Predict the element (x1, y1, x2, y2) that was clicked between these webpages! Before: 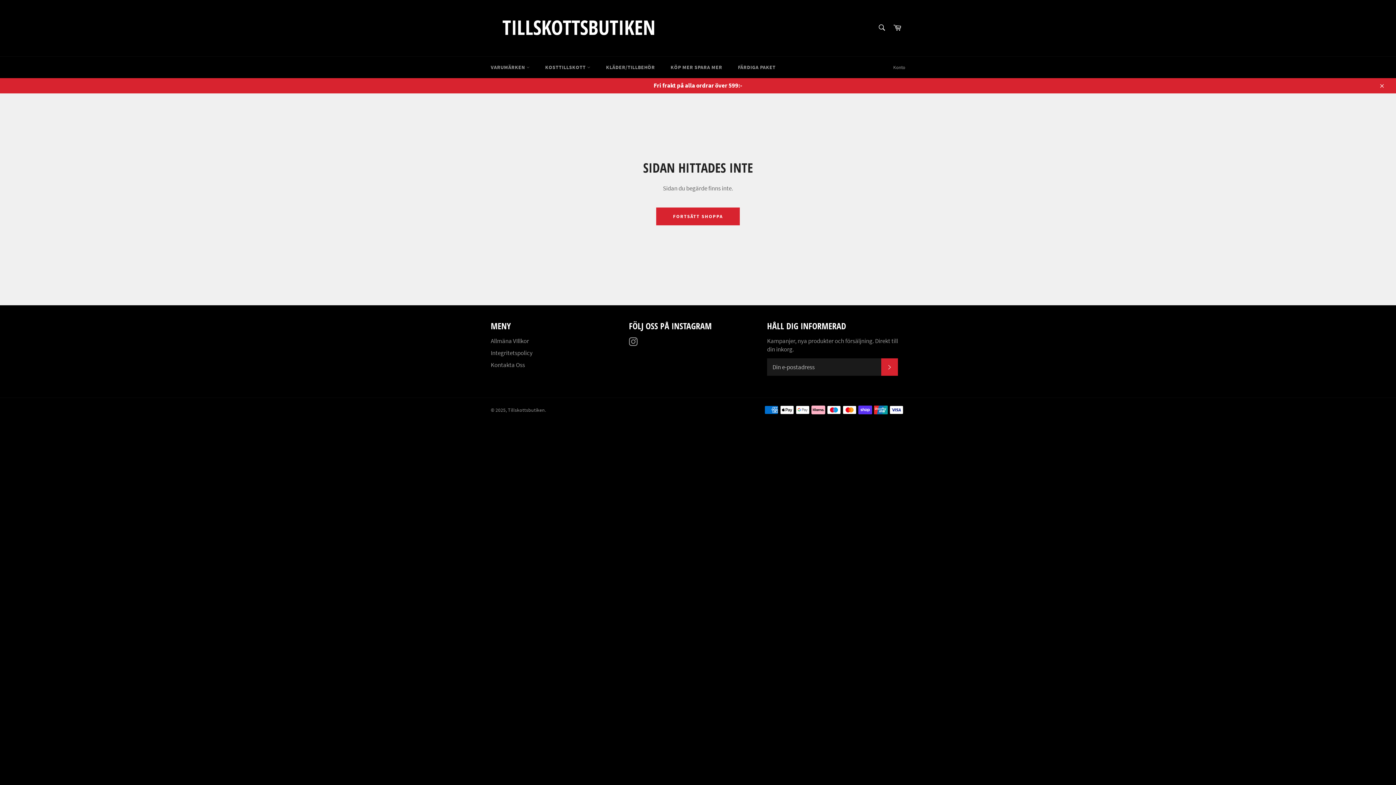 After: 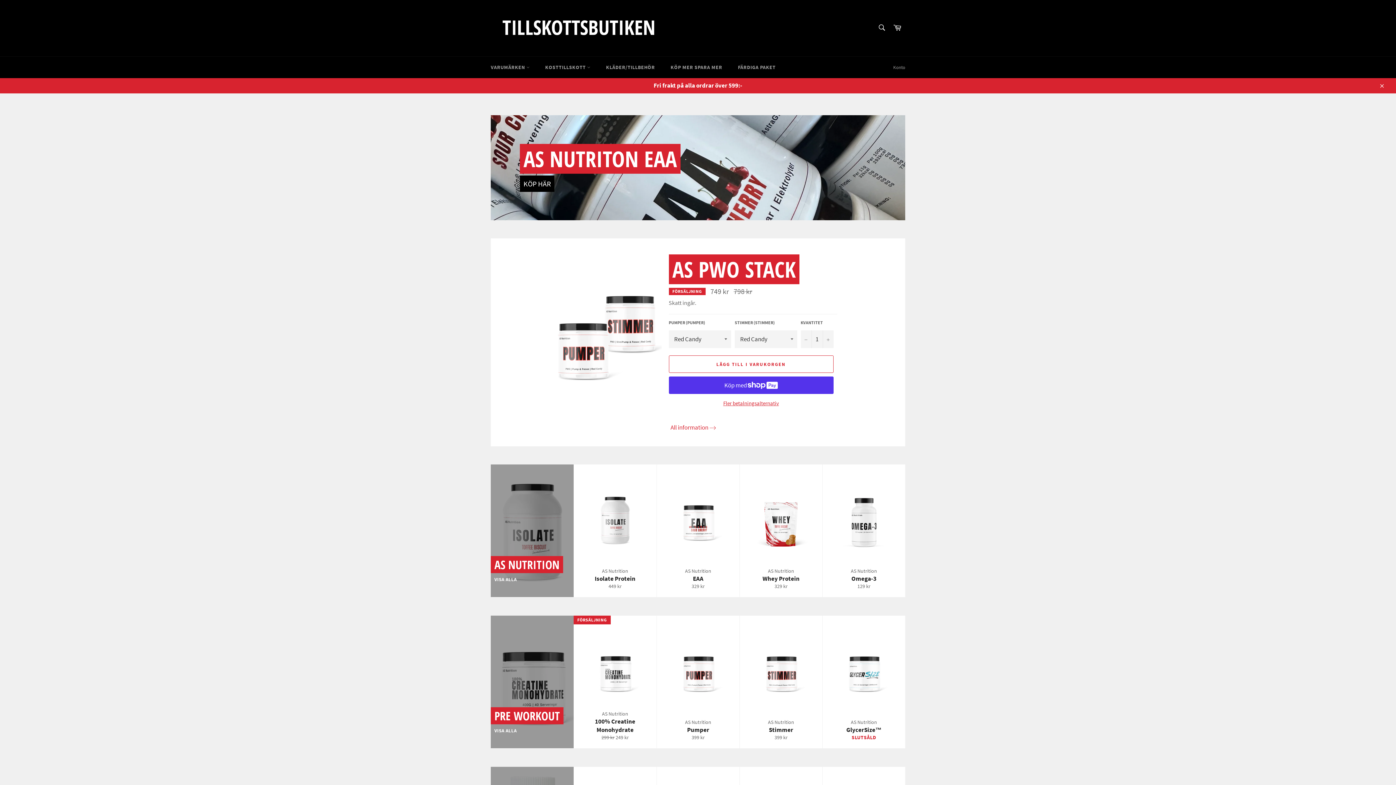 Action: bbox: (508, 407, 545, 413) label: Tillskottsbutiken